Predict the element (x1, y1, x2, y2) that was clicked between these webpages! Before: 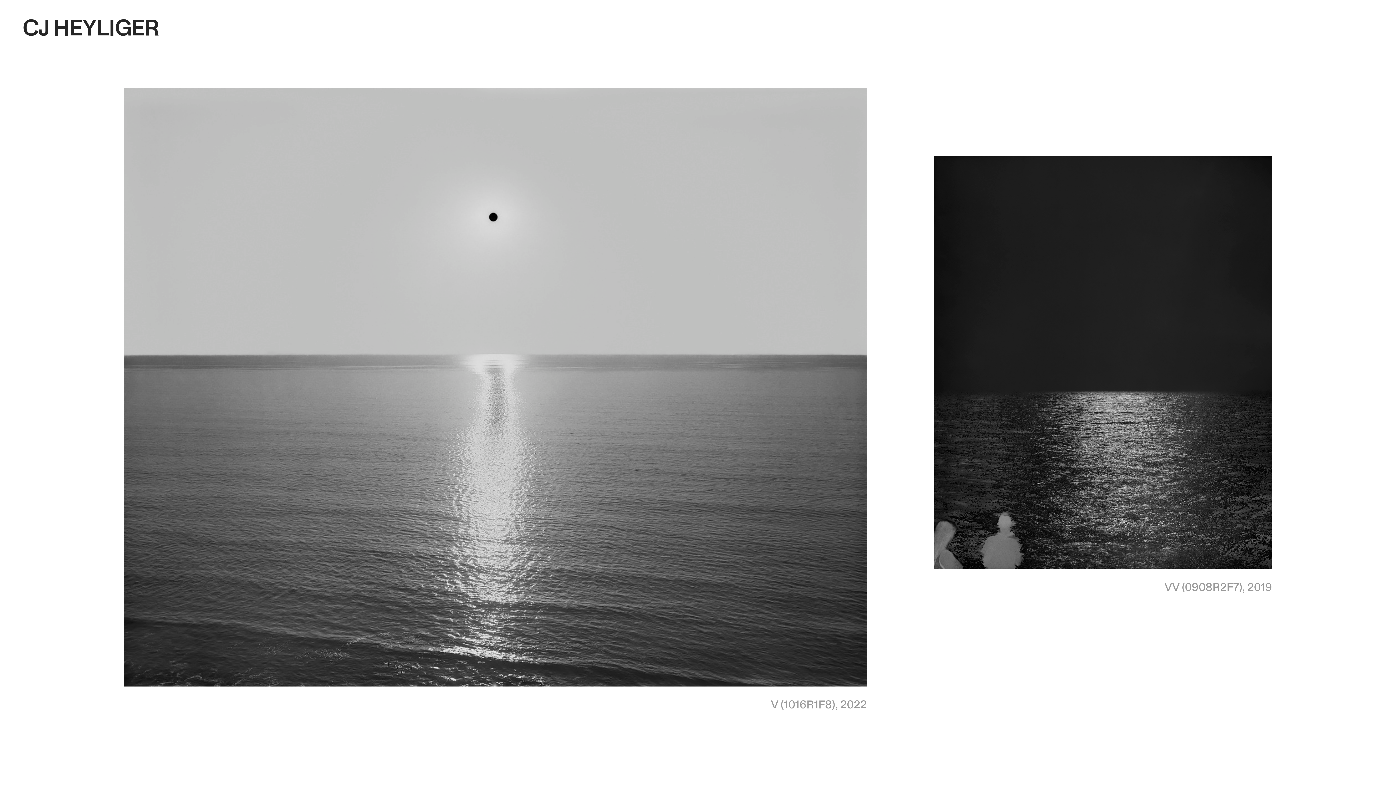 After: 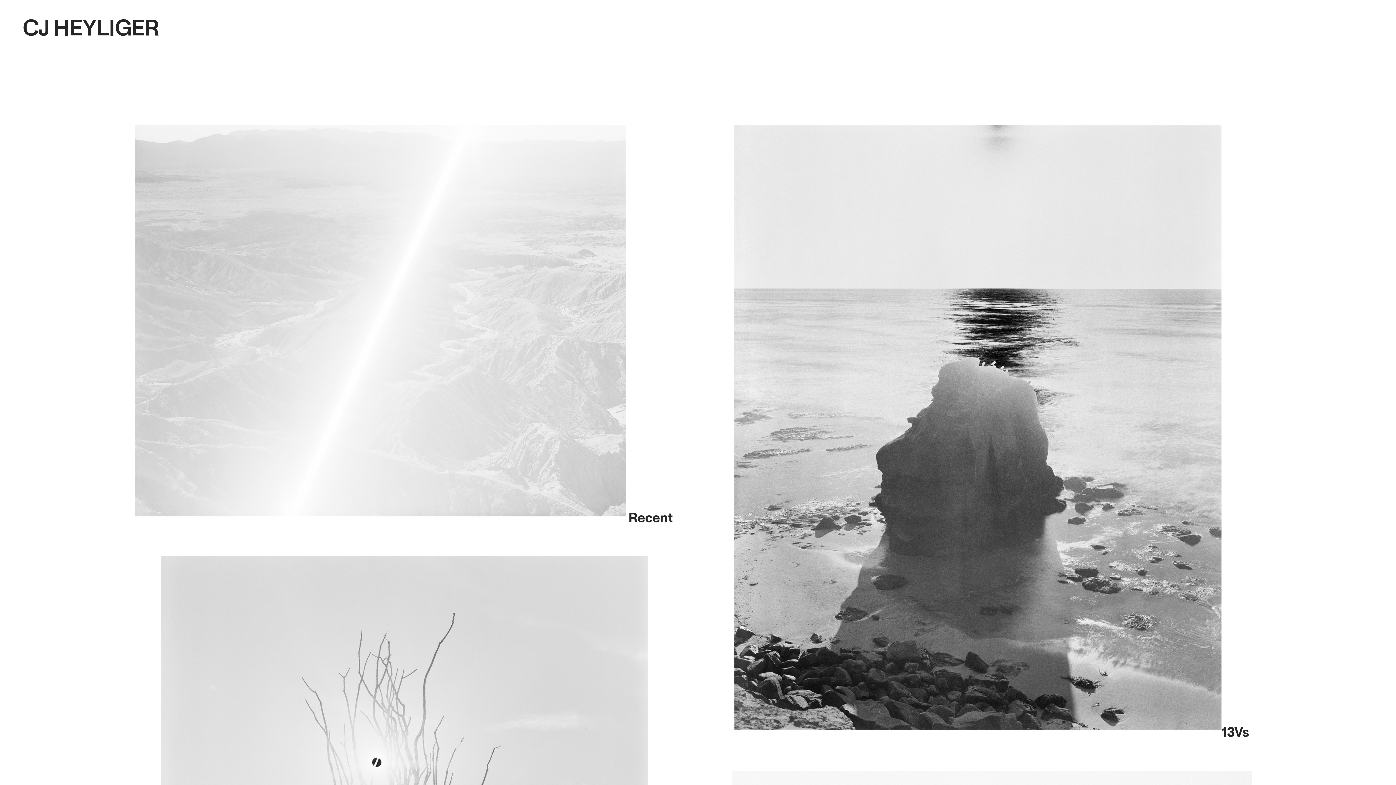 Action: bbox: (22, 12, 159, 43) label: CJ HEYLIGER